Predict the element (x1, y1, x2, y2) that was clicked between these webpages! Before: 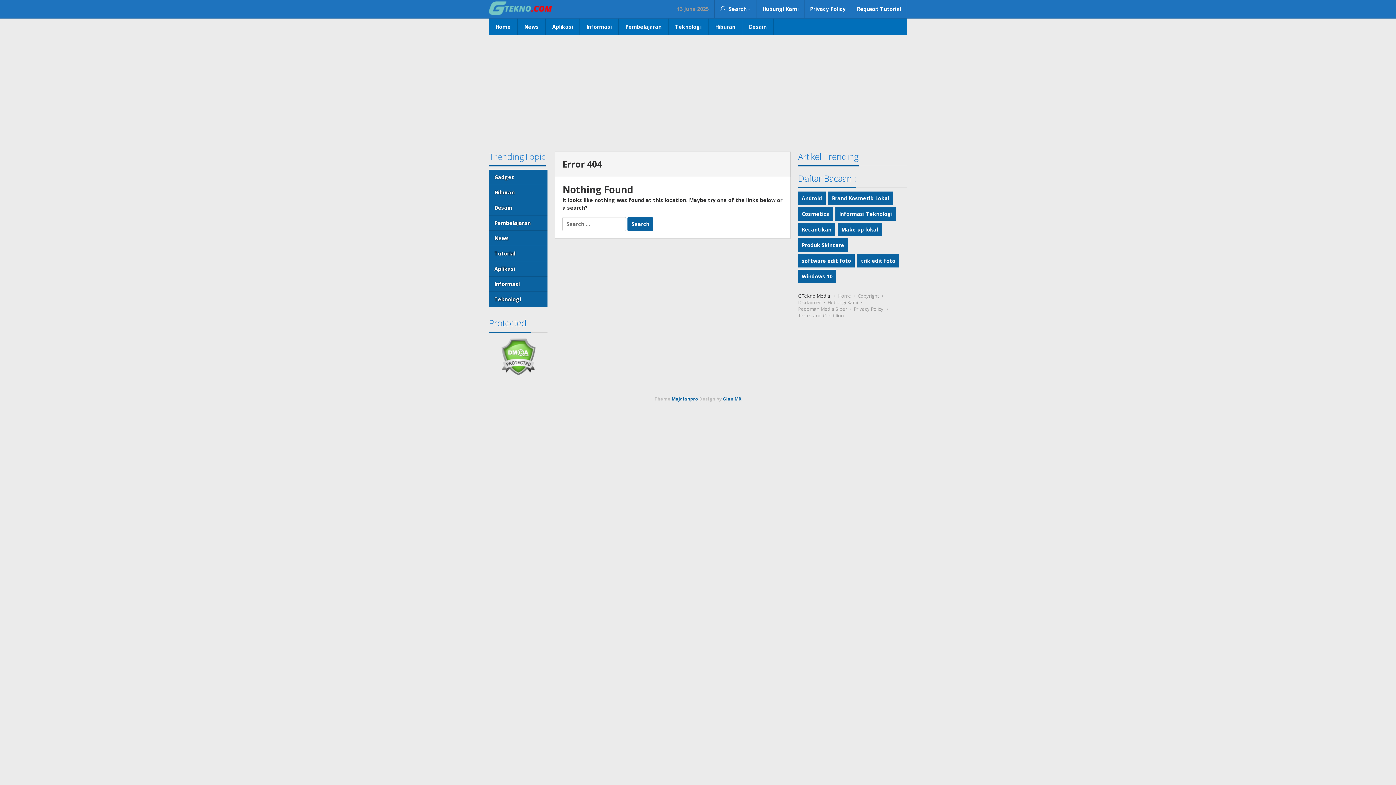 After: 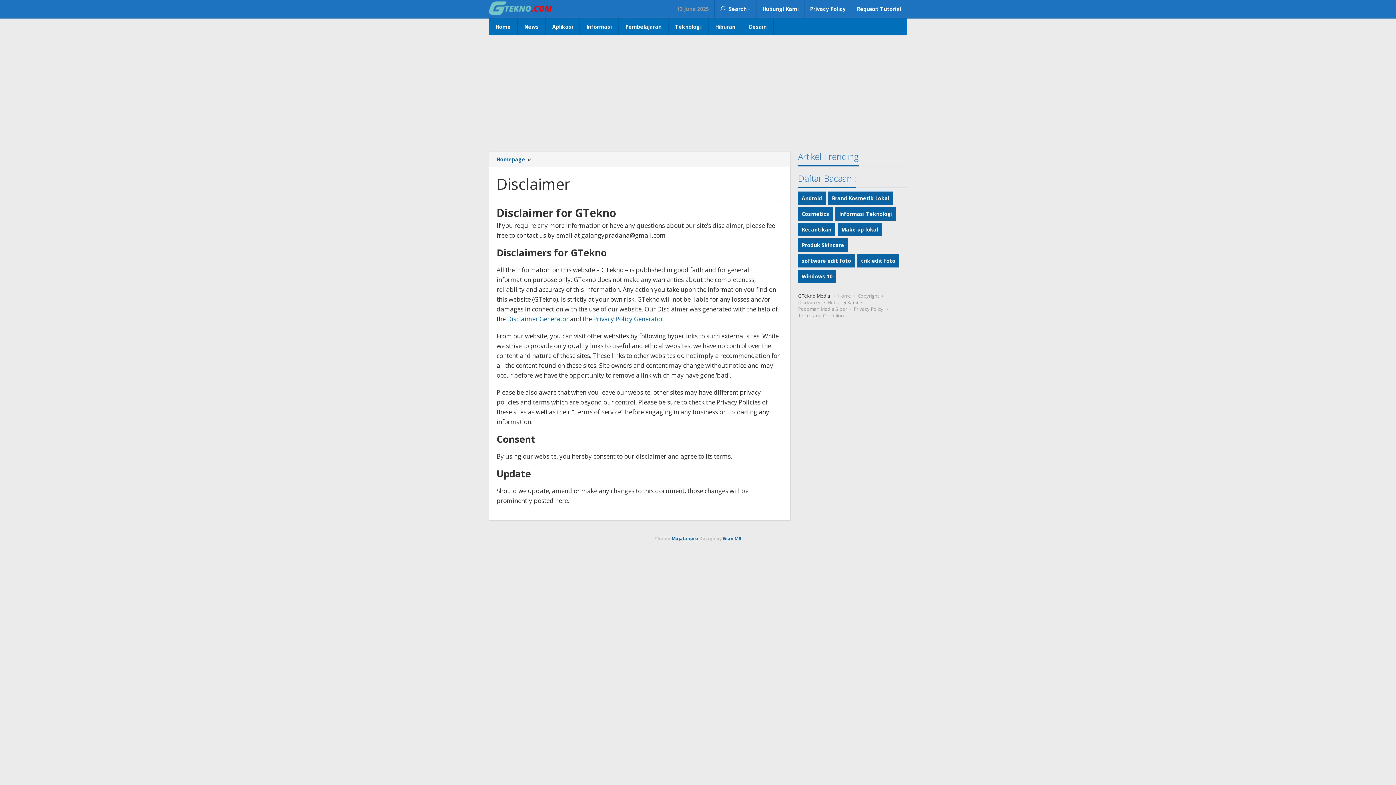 Action: bbox: (798, 299, 821, 305) label: Disclaimer